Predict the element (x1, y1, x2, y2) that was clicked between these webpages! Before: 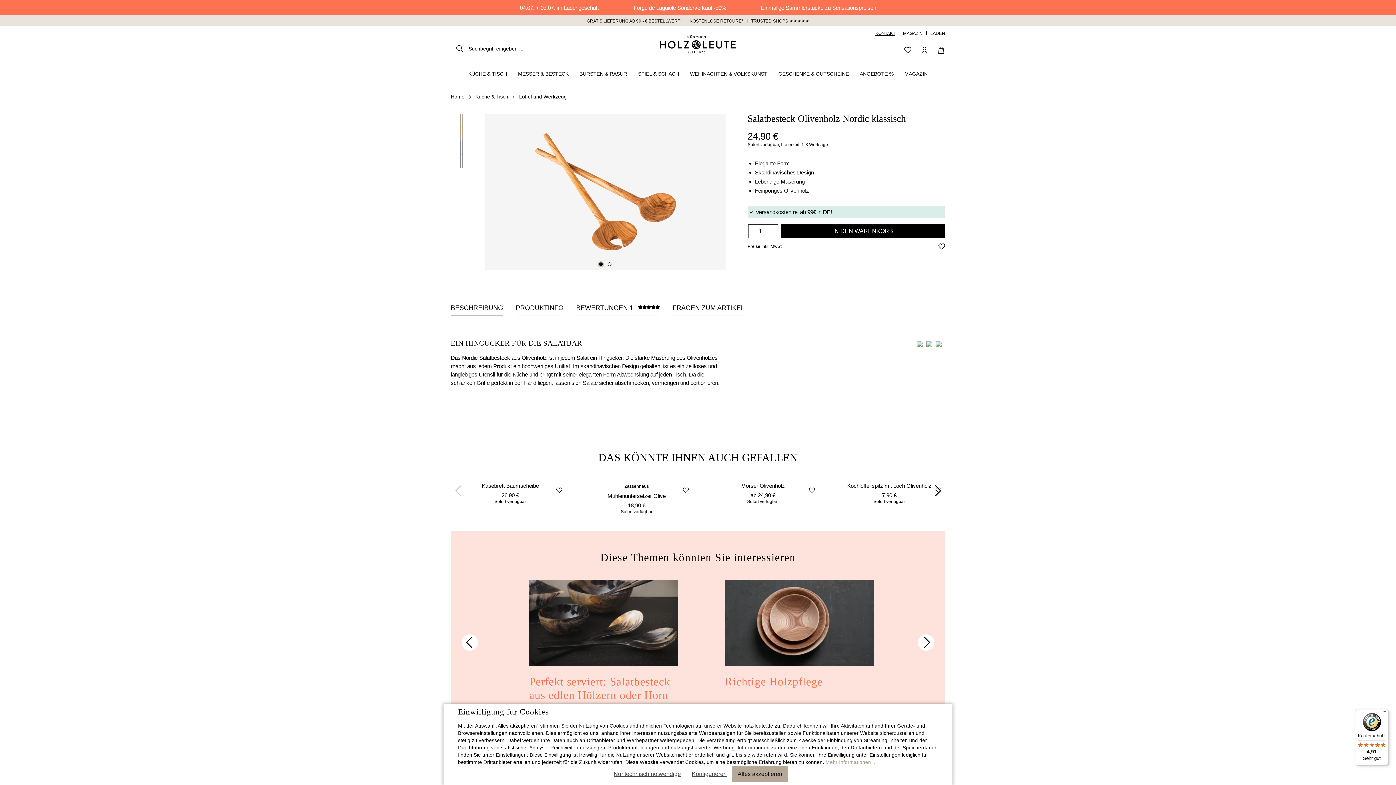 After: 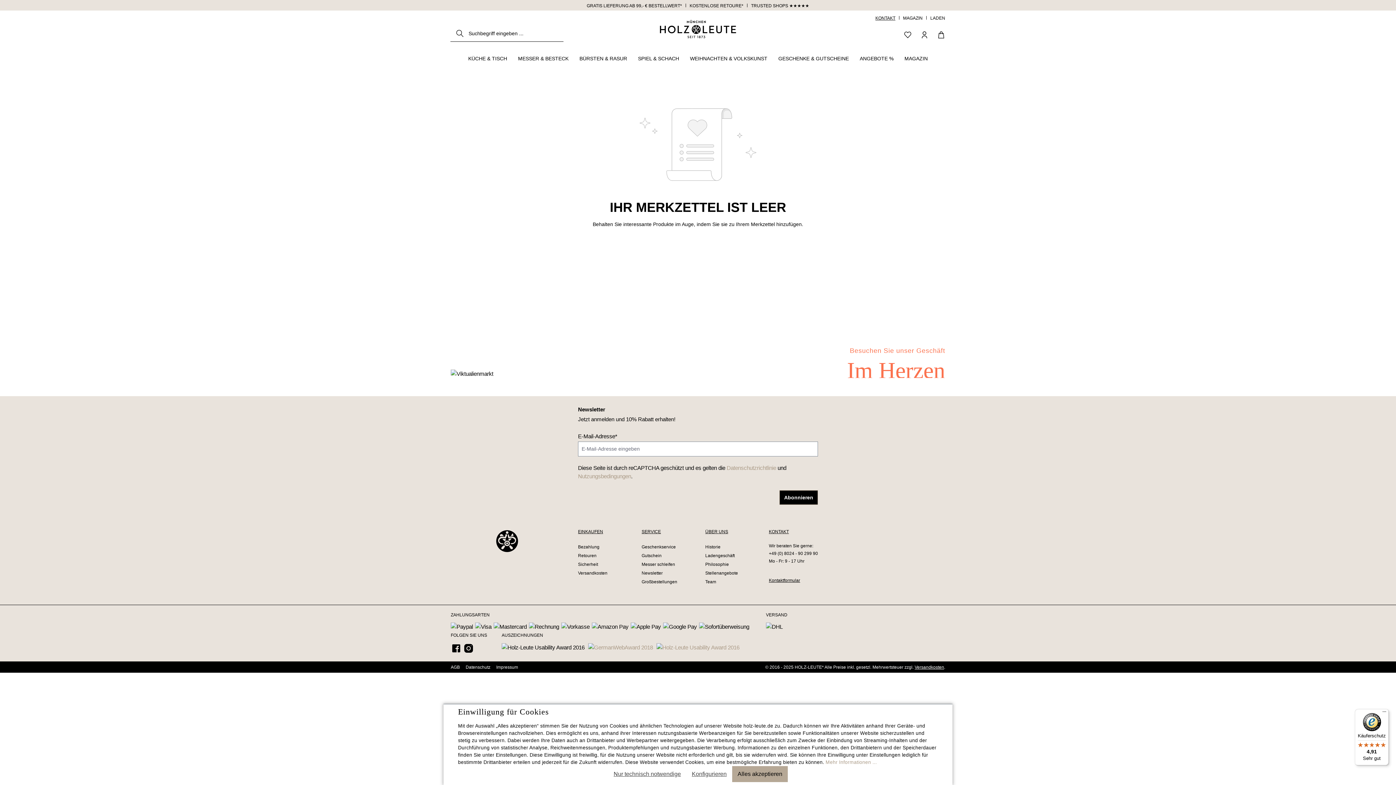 Action: label: Merkzettel bbox: (899, 42, 916, 57)